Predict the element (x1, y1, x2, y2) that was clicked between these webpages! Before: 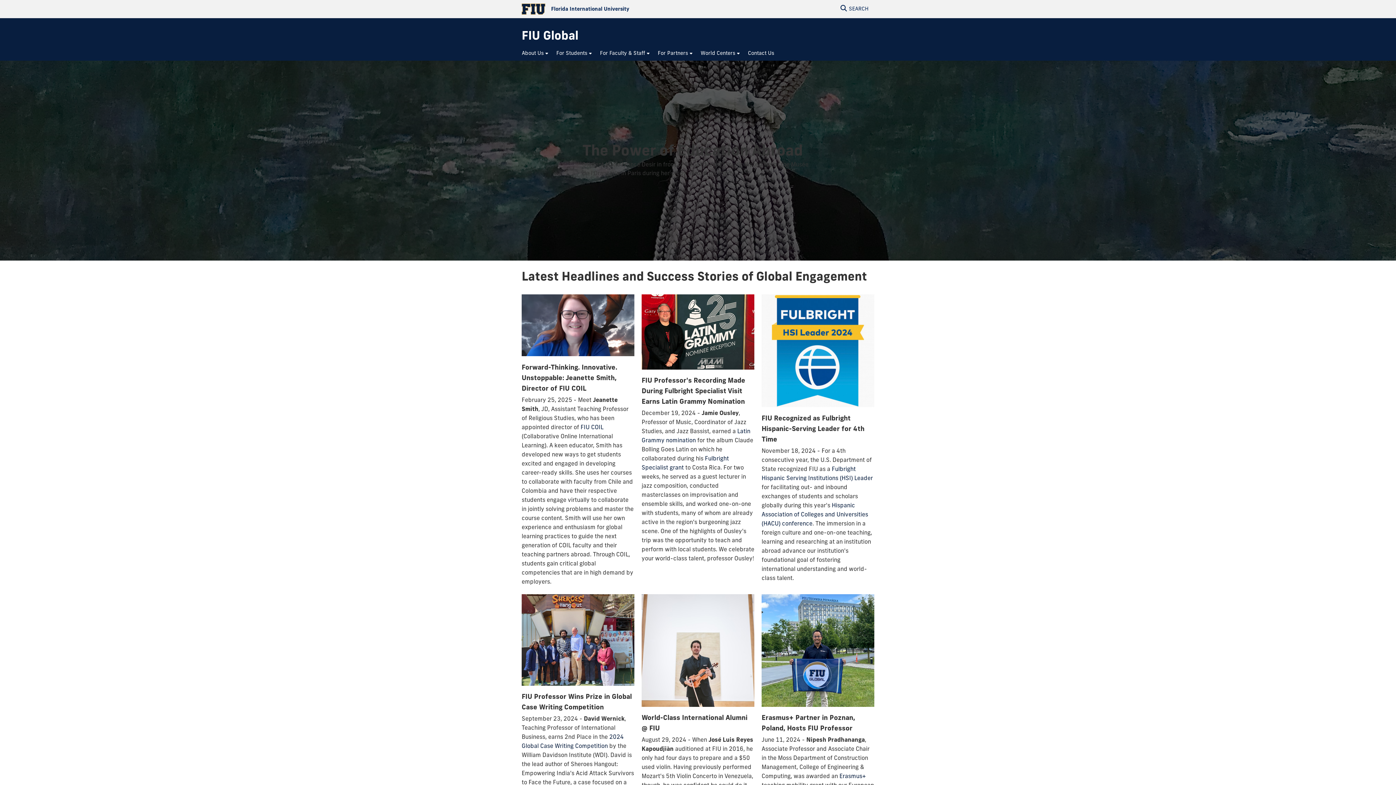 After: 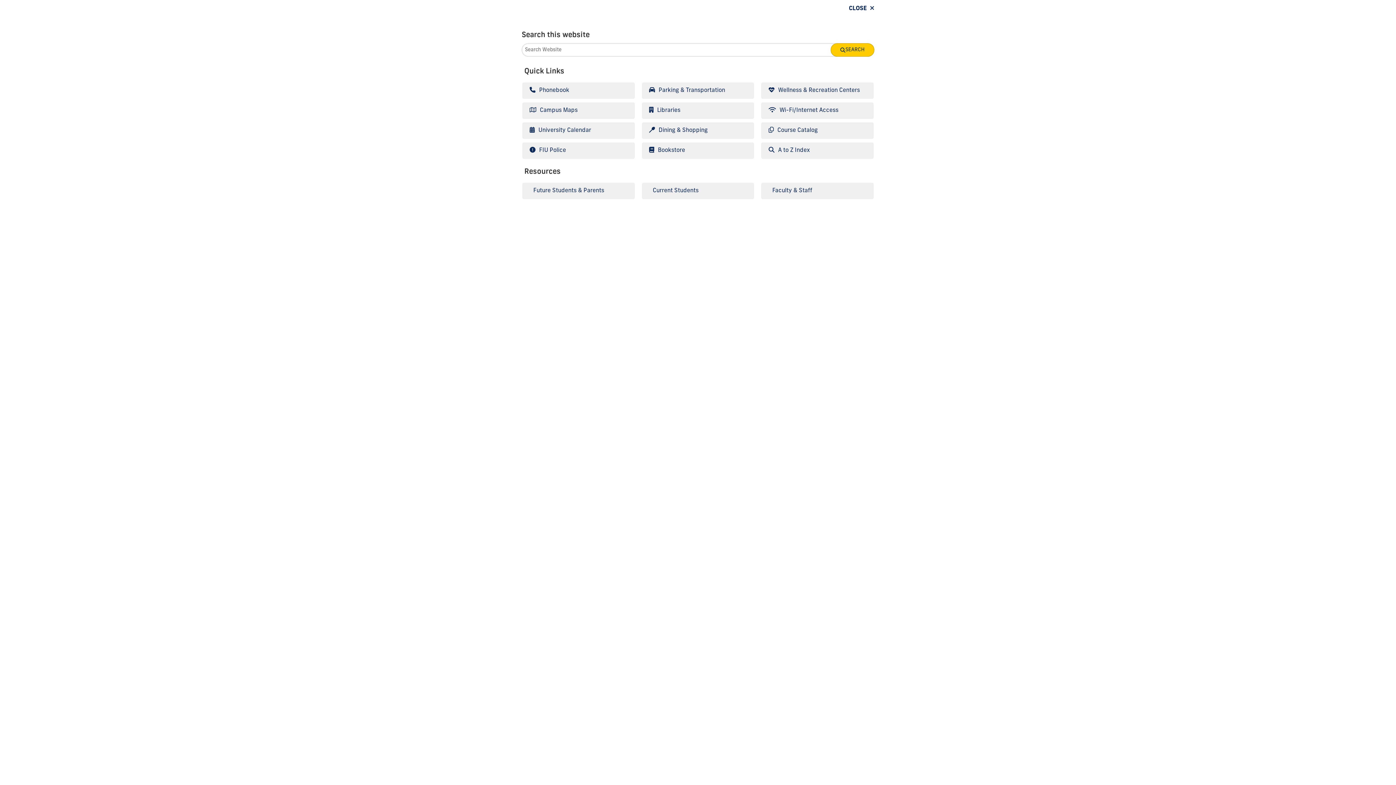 Action: bbox: (834, -1, 874, 19) label: Open Search